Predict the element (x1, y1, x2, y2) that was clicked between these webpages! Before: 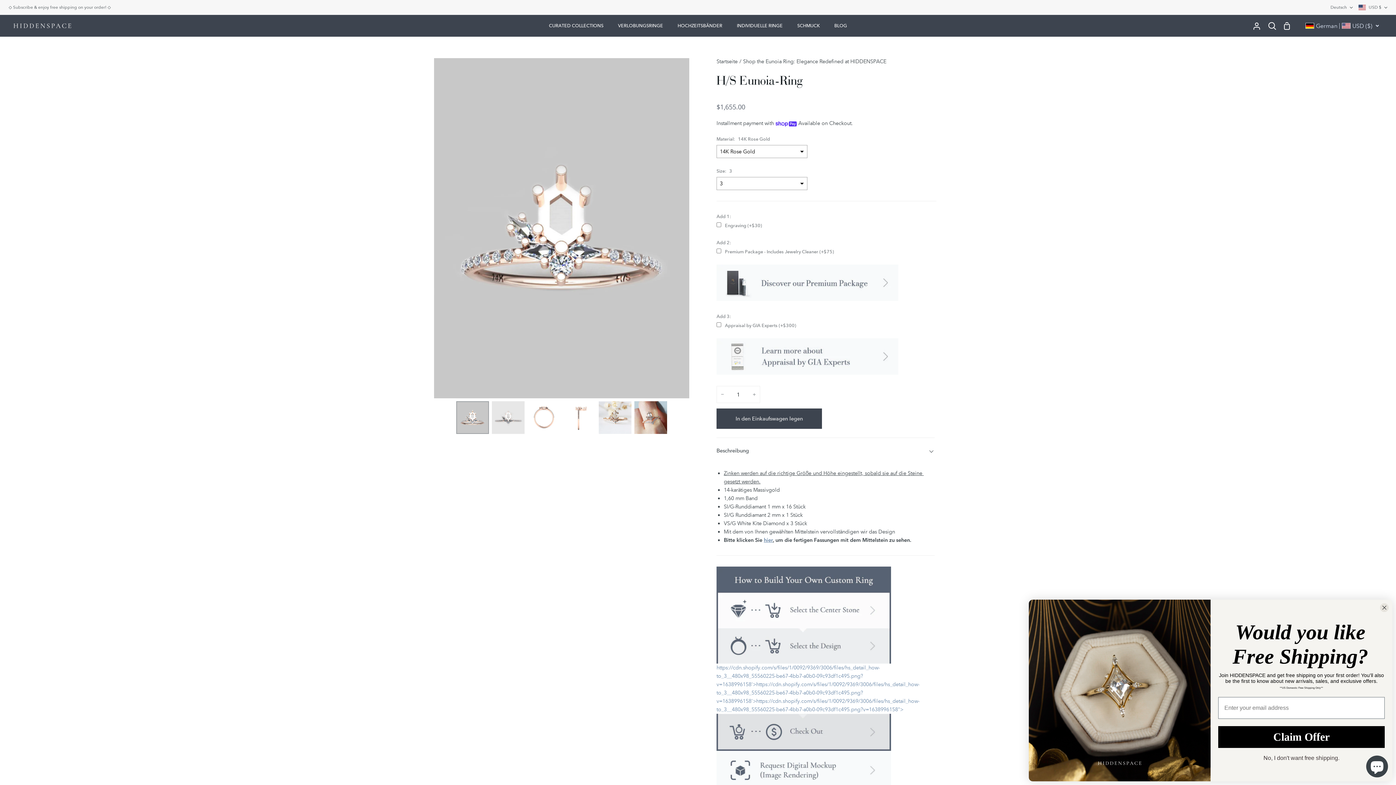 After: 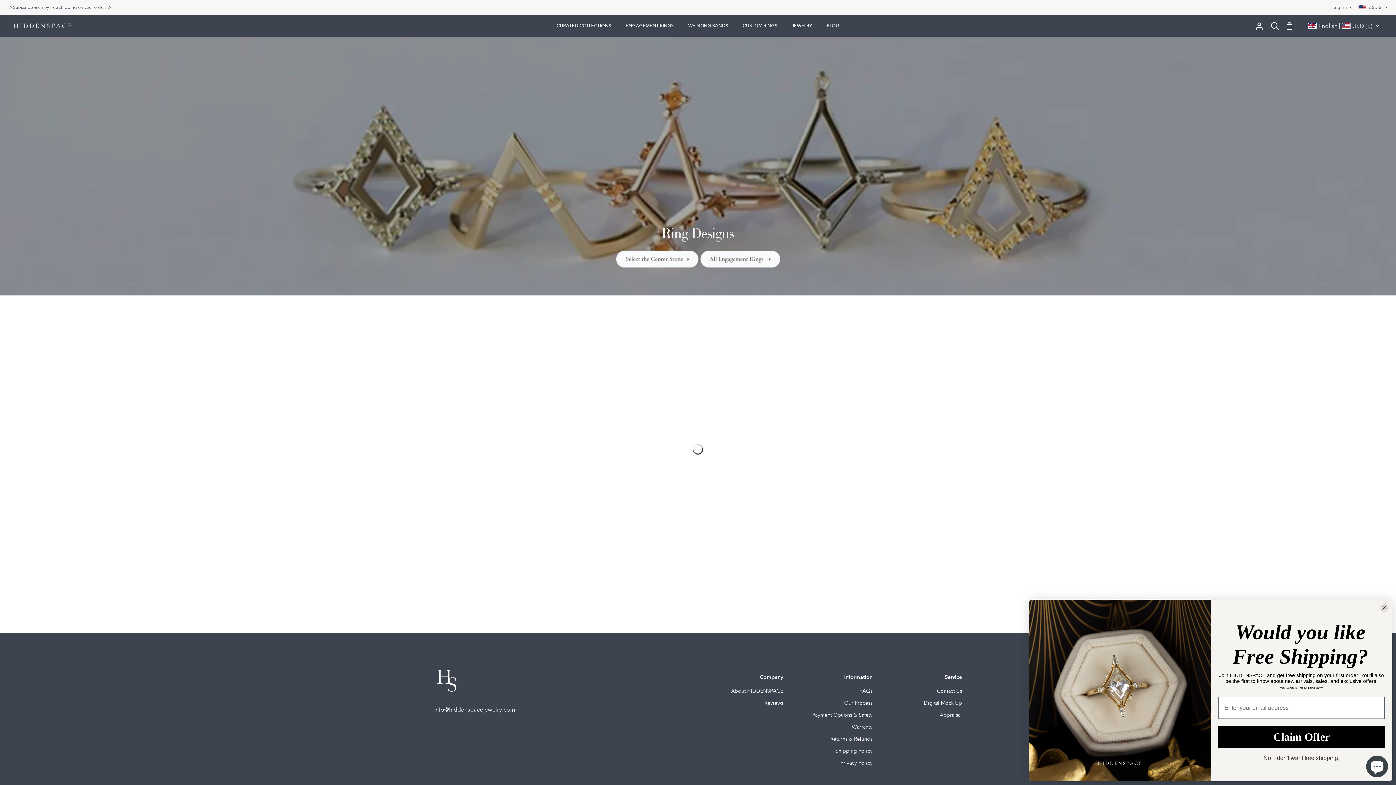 Action: label: https://cdn.shopify.com/s/files/1/0092/9369/3006/files/hs_detail_how-to_3__480x98_55560225-be67-4bb7-a0b0-09c93df1c495.png?v=1638996158'>https://cdn.shopify.com/s/files/1/0092/9369/3006/files/hs_detail_how-to_3__480x98_55560225-be67-4bb7-a0b0-09c93df1c495.png?v=1638996158'>https://cdn.shopify.com/s/files/1/0092/9369/3006/files/hs_detail_how-to_3__480x98_55560225-be67-4bb7-a0b0-09c93df1c495.png?v=1638996158"> bbox: (716, 628, 934, 713)